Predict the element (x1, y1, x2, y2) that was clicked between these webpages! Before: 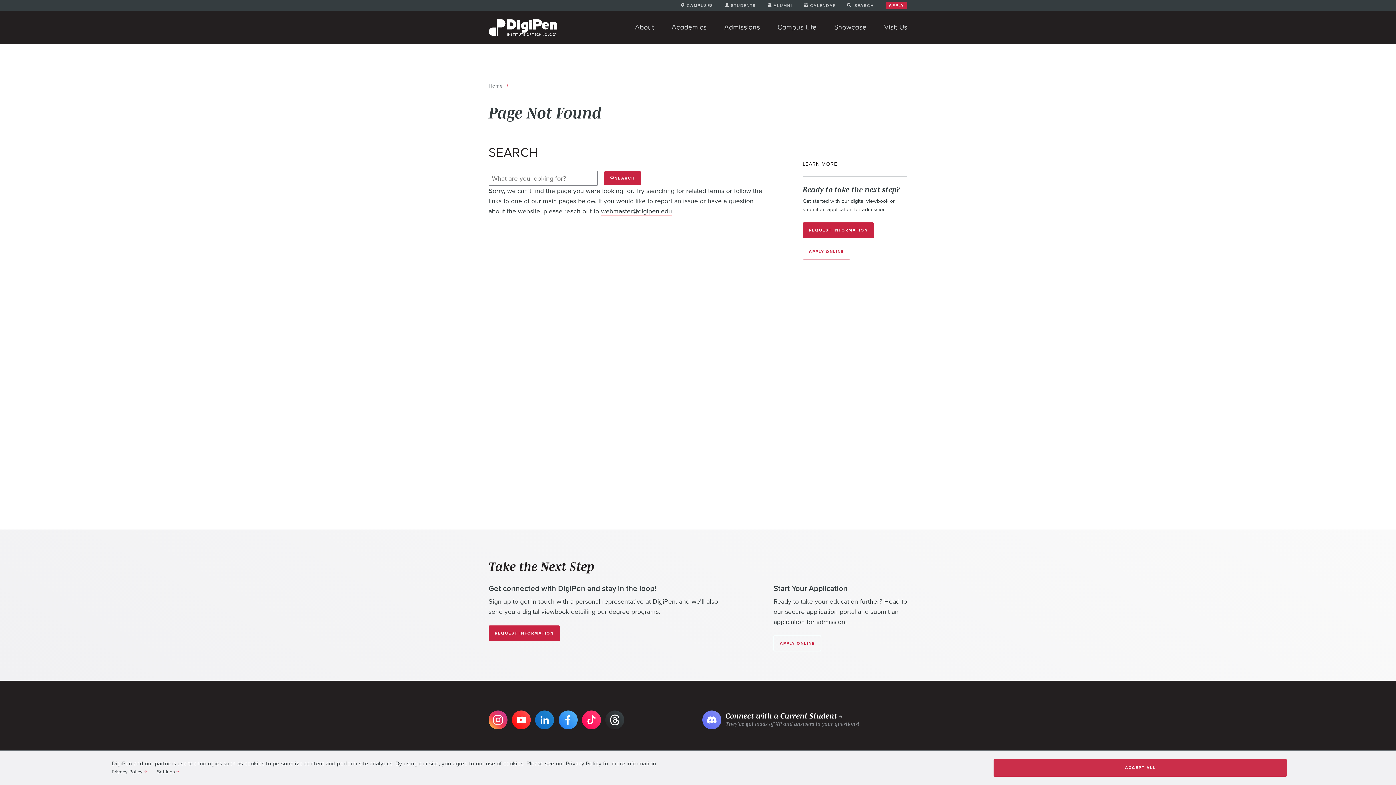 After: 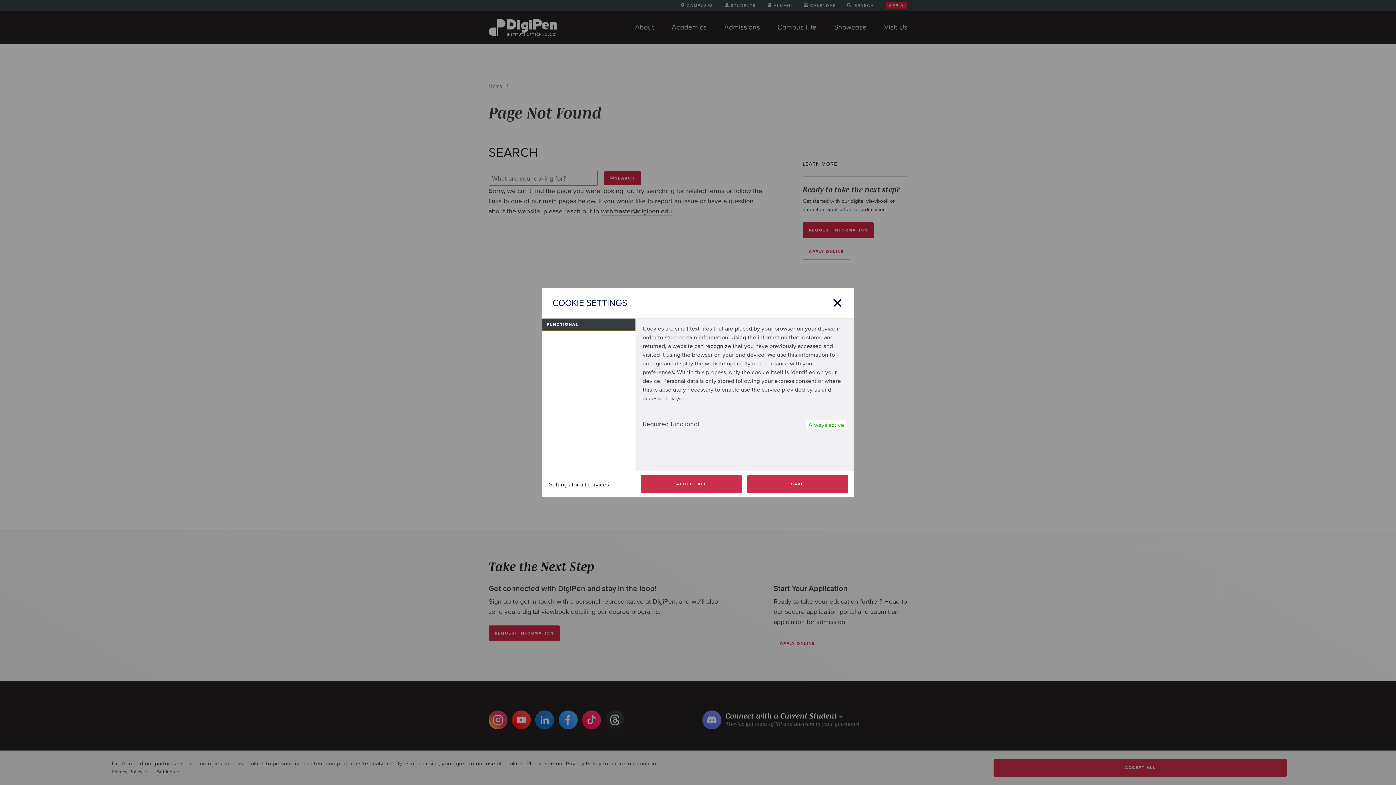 Action: label: Settings bbox: (156, 767, 180, 776)